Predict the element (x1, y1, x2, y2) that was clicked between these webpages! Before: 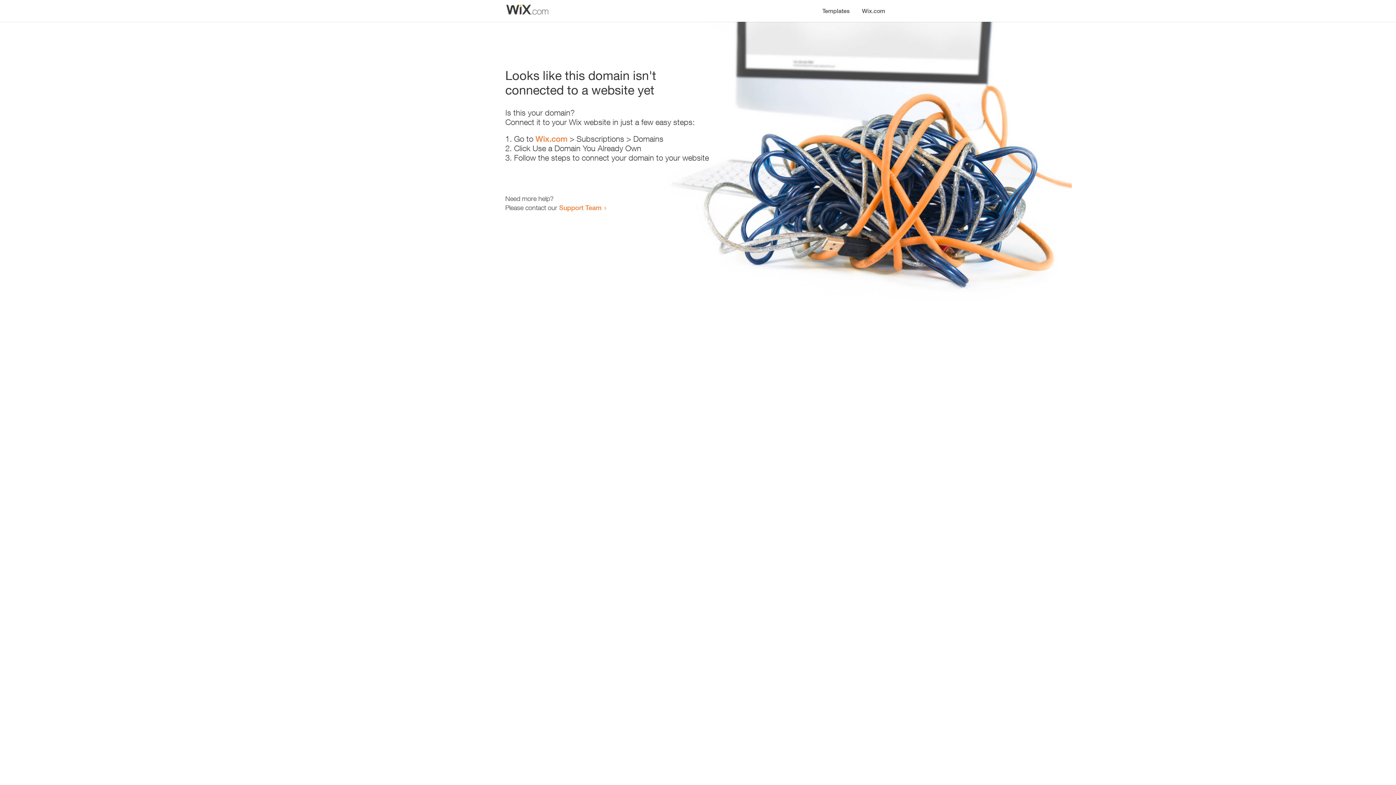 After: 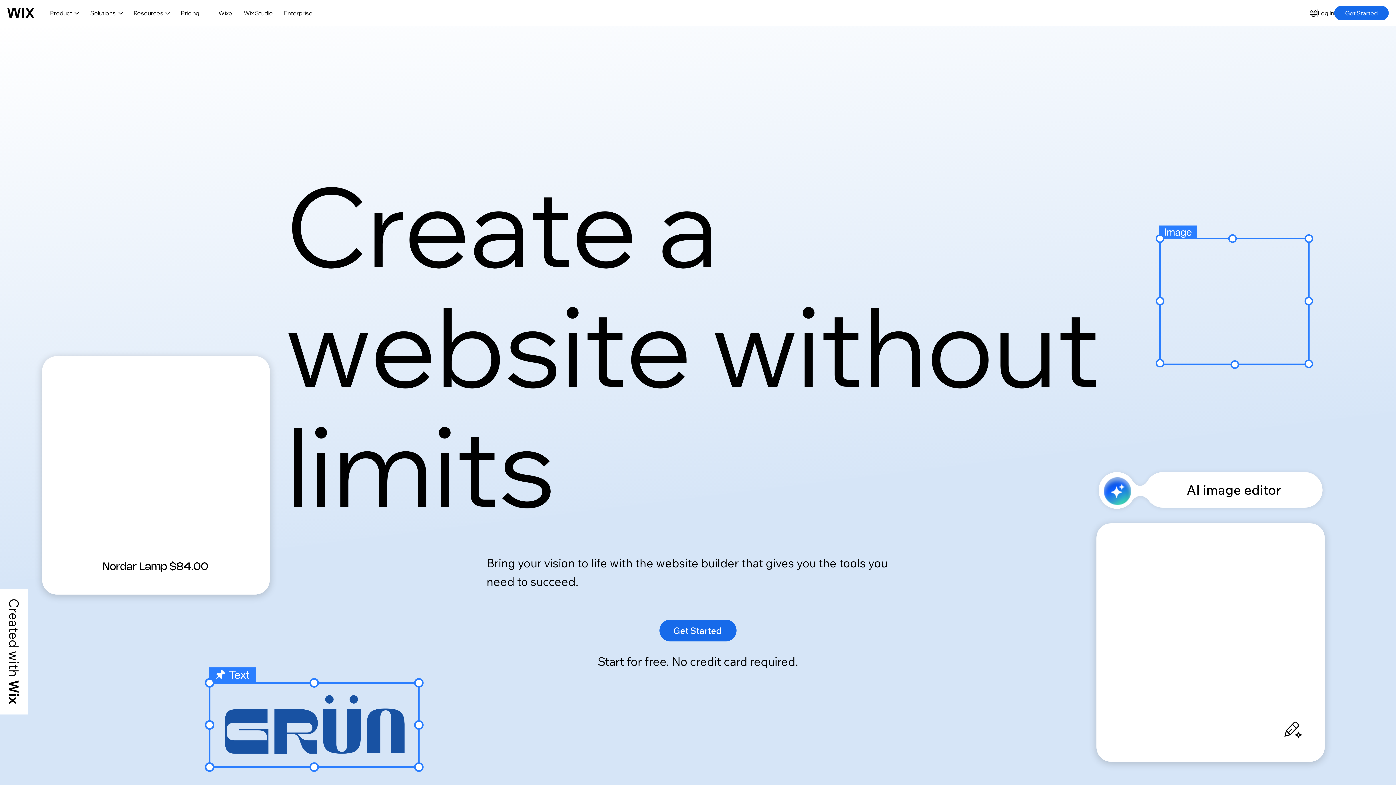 Action: label: Wix.com bbox: (535, 134, 567, 143)